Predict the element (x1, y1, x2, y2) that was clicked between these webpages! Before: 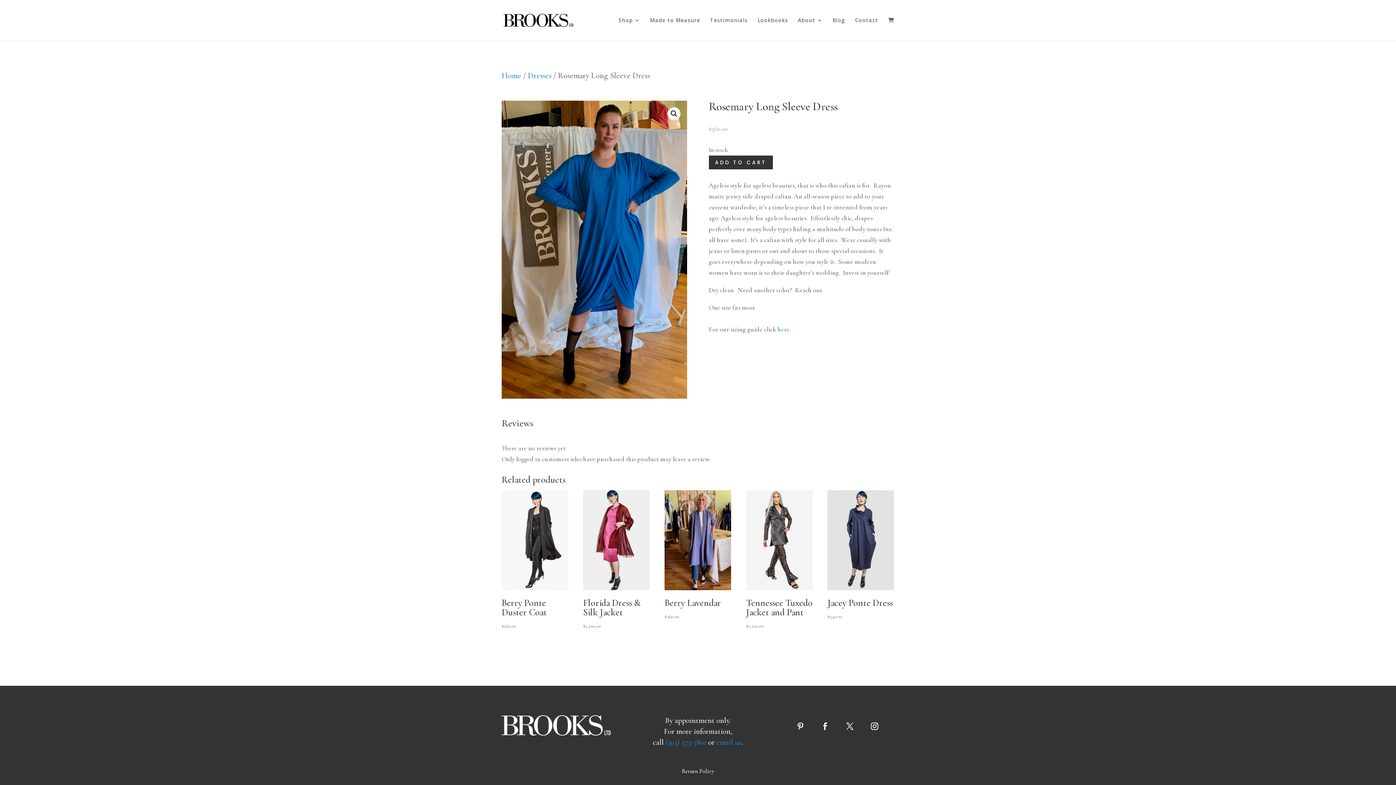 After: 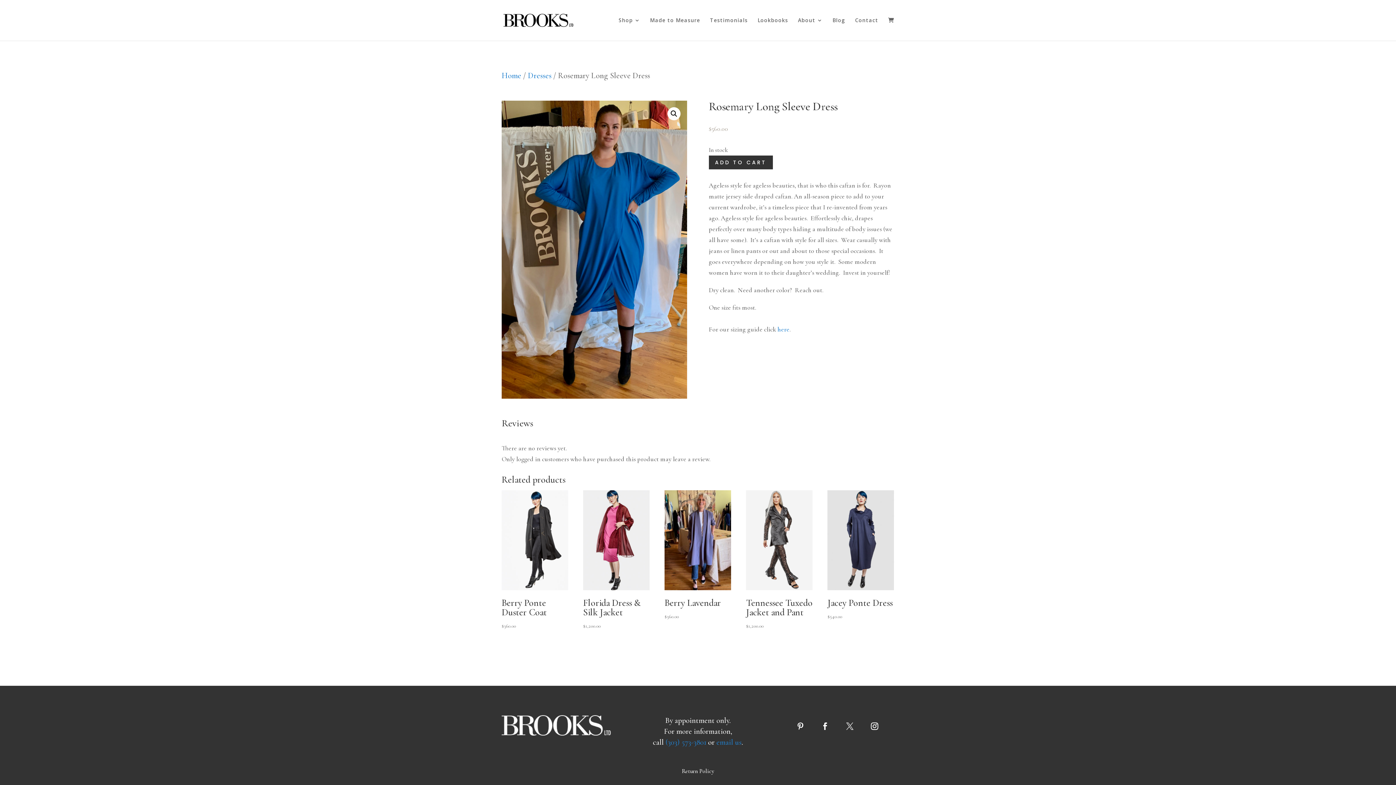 Action: bbox: (841, 715, 862, 737)